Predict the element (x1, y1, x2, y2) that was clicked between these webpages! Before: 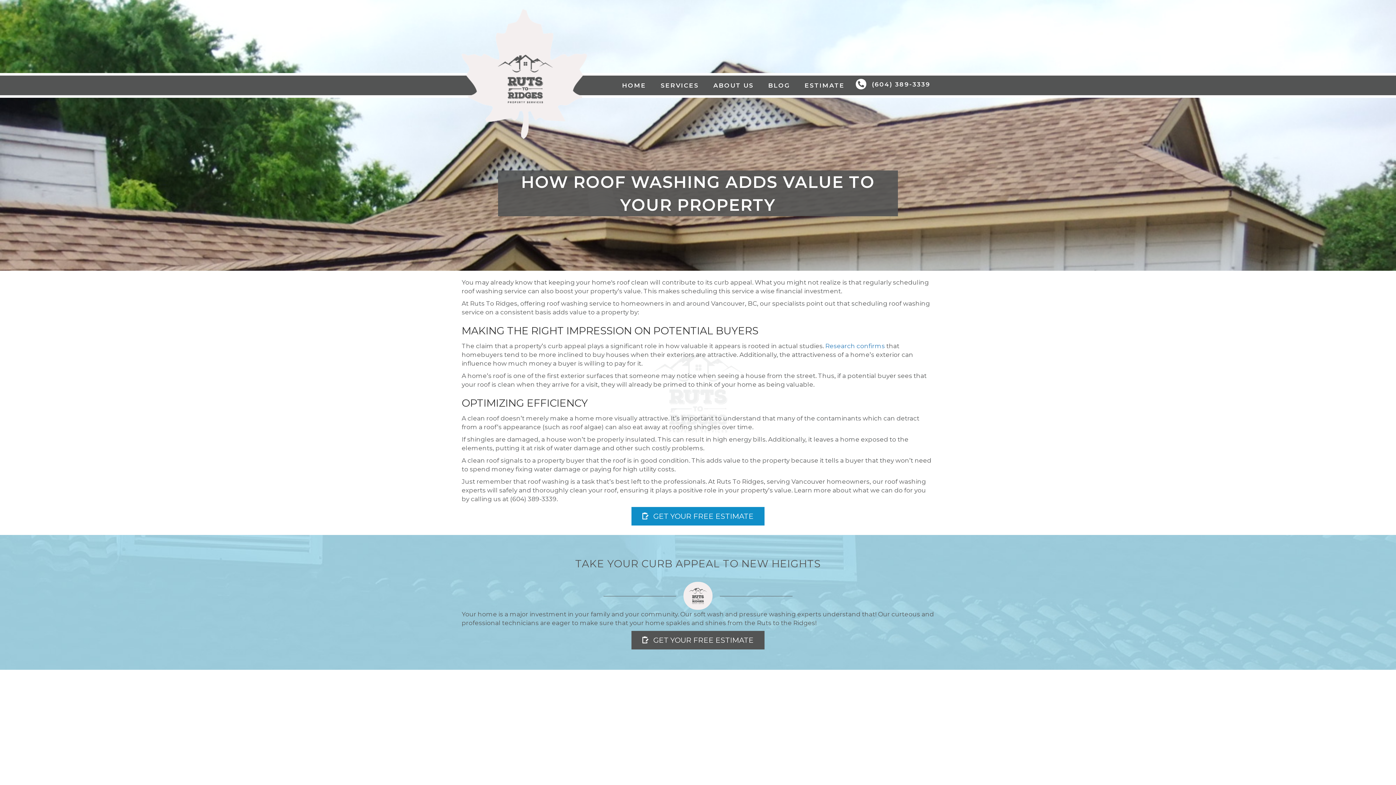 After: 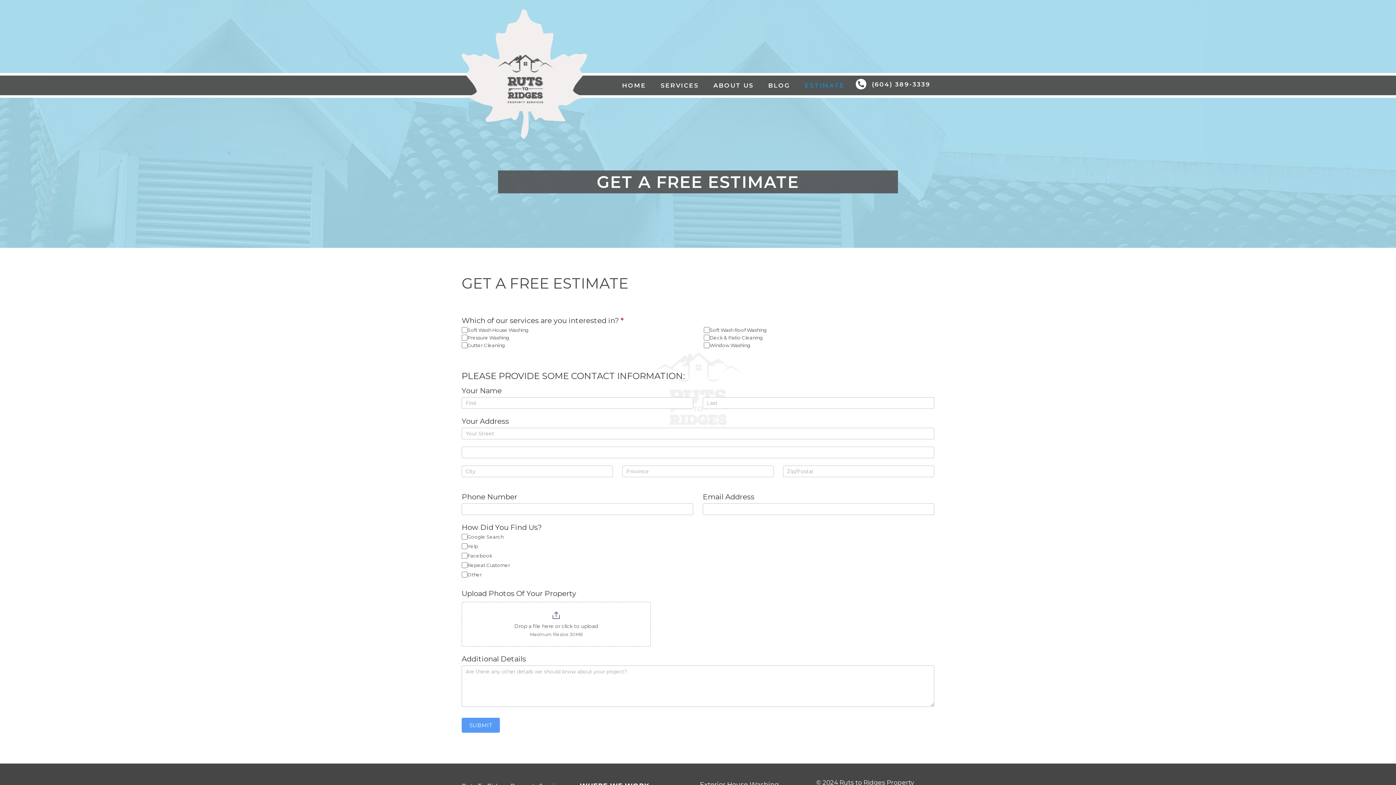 Action: bbox: (631, 507, 764, 525) label: Get Your Free Estimate